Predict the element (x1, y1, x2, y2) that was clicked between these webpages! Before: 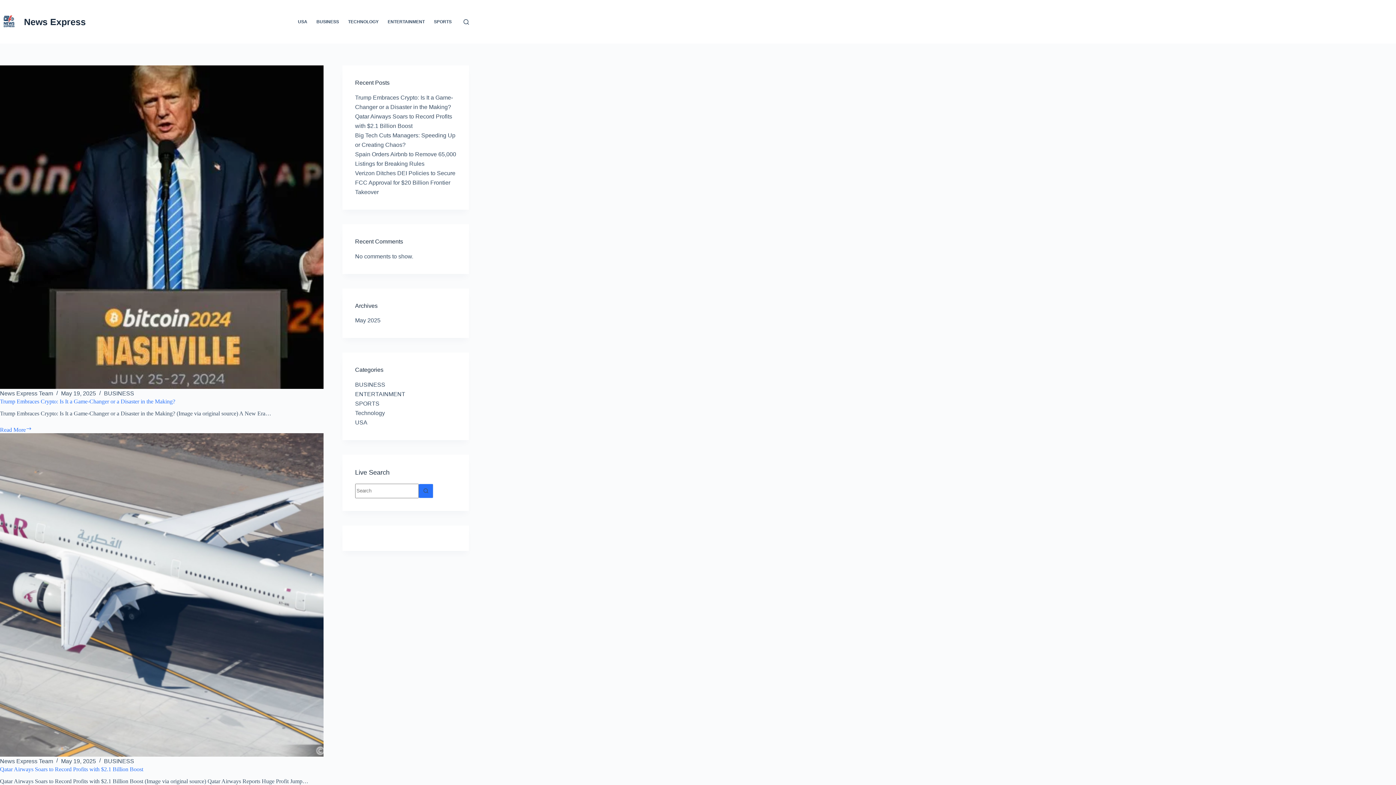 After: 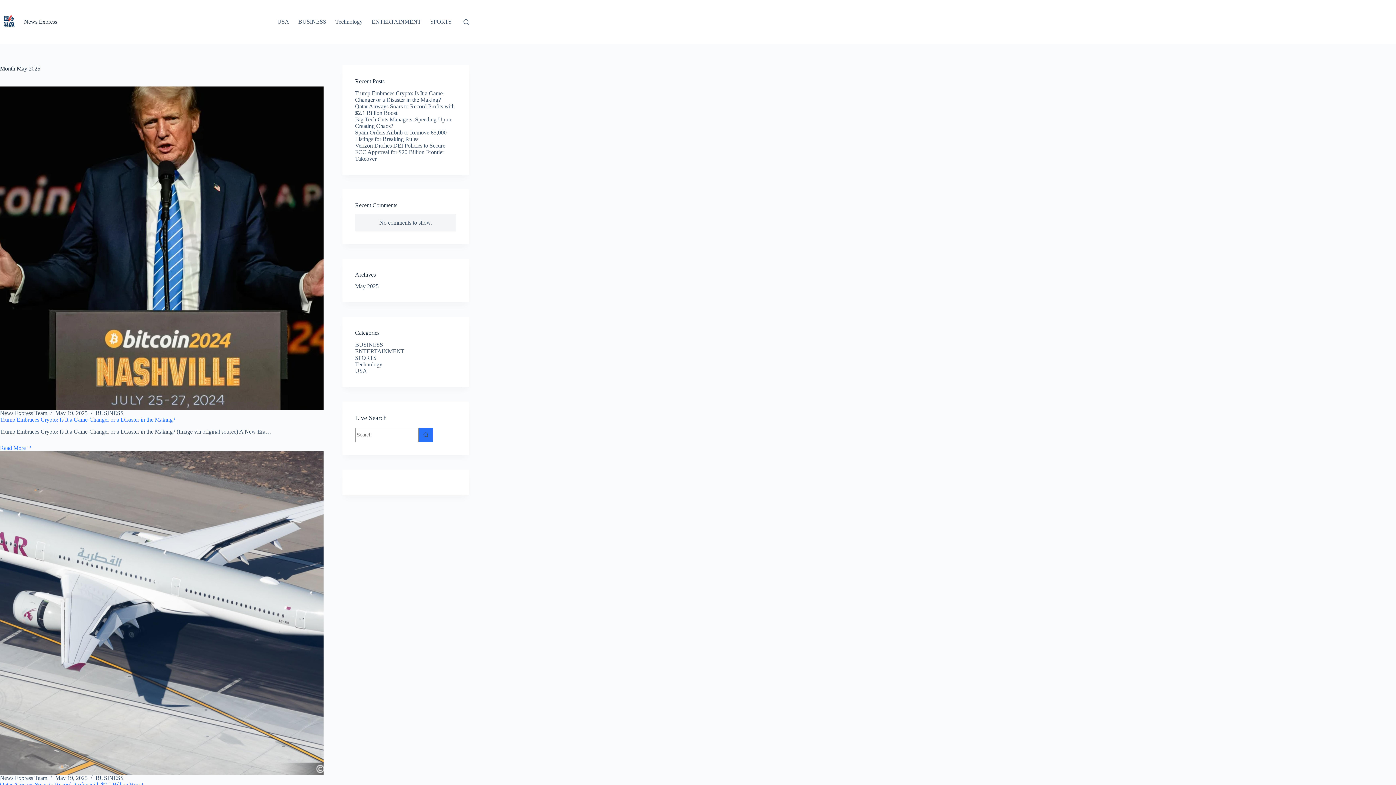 Action: bbox: (355, 317, 380, 323) label: May 2025